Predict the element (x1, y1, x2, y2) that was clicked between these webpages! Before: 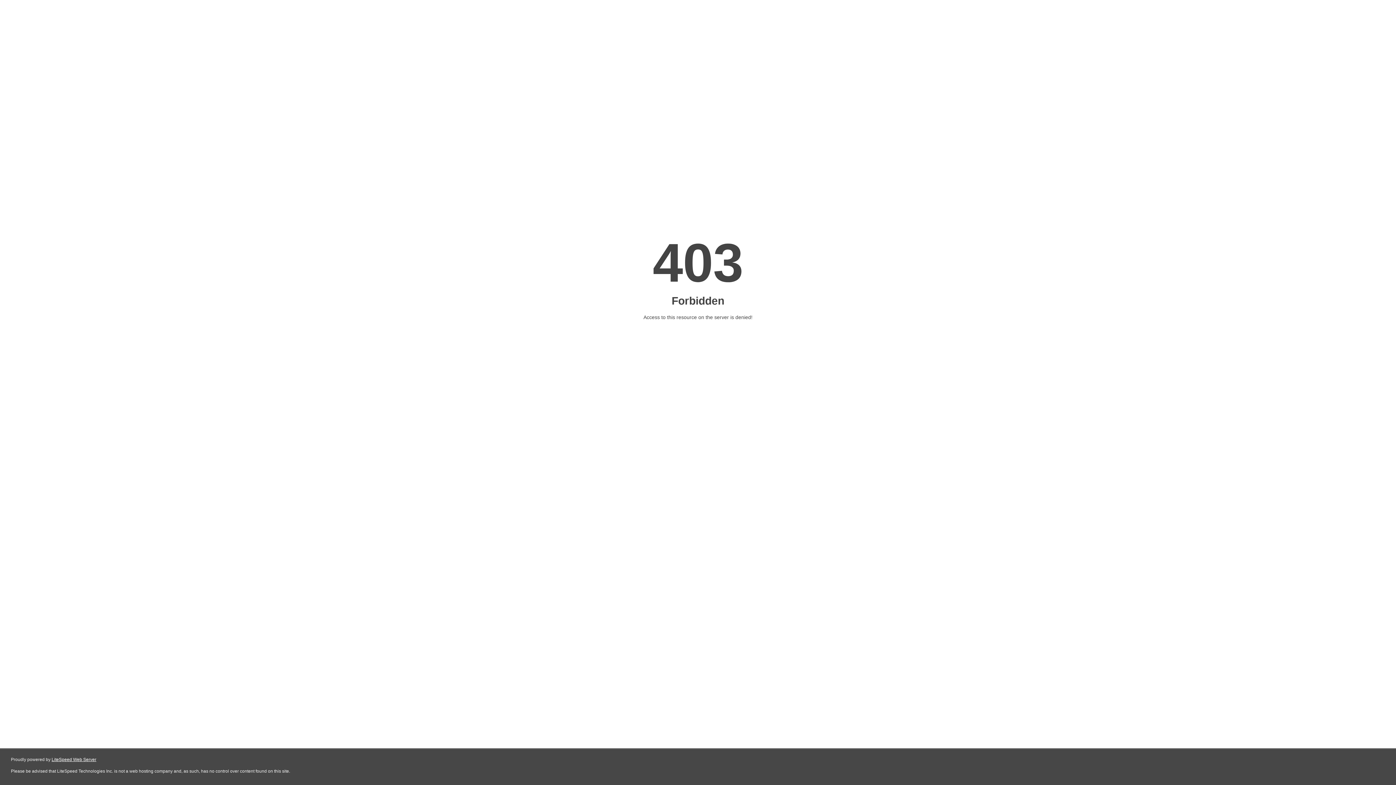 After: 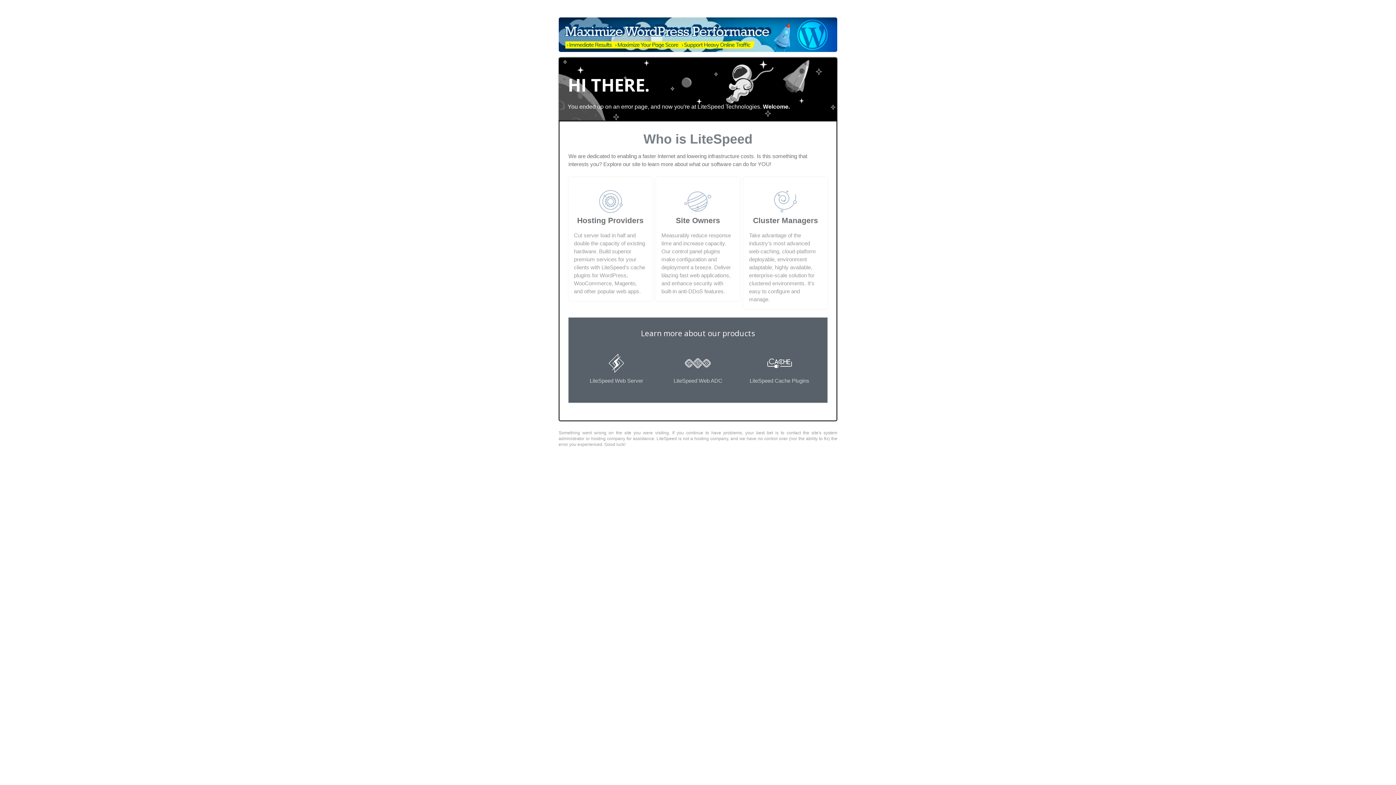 Action: label: LiteSpeed Web Server bbox: (51, 757, 96, 762)